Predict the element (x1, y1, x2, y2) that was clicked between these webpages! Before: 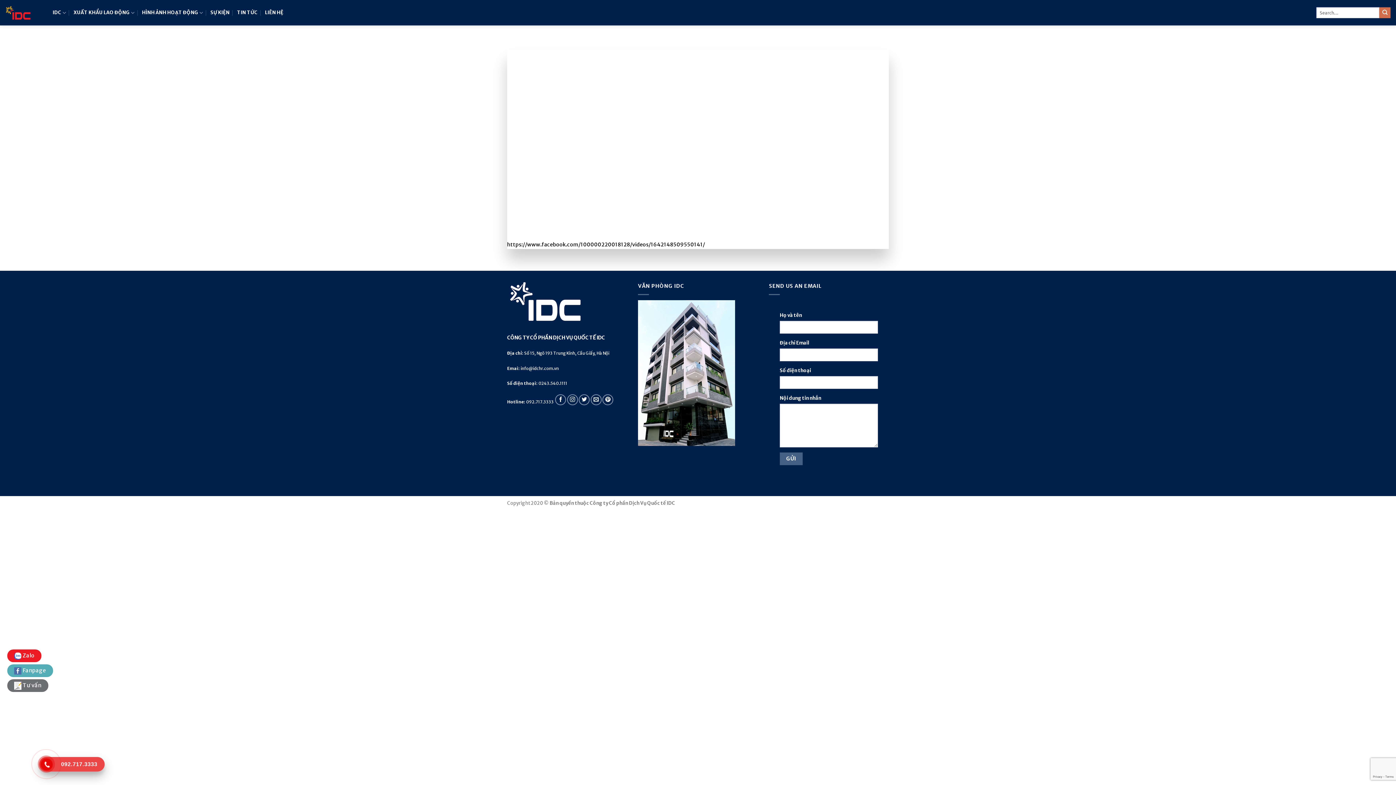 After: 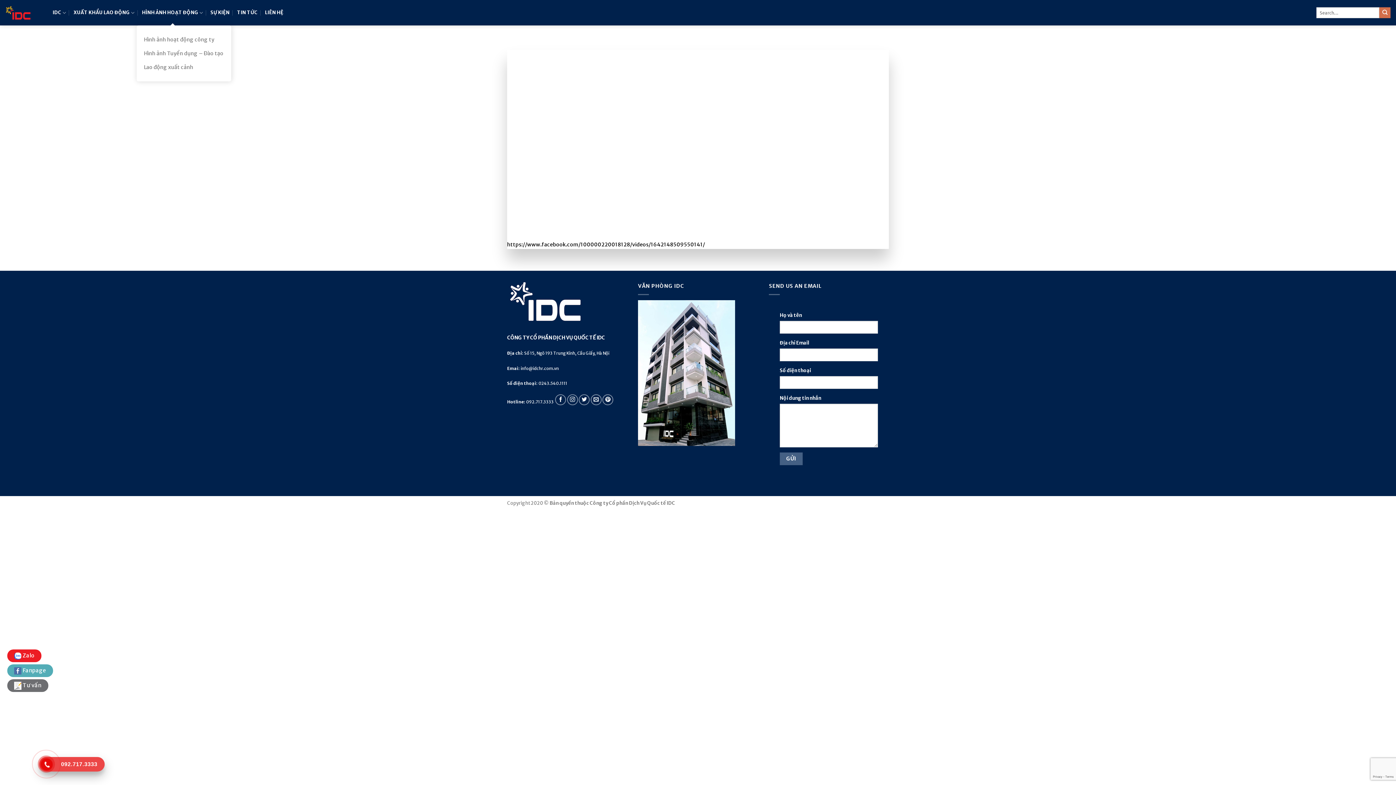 Action: bbox: (142, 0, 203, 25) label: HÌNH ẢNH HOẠT ĐỘNG